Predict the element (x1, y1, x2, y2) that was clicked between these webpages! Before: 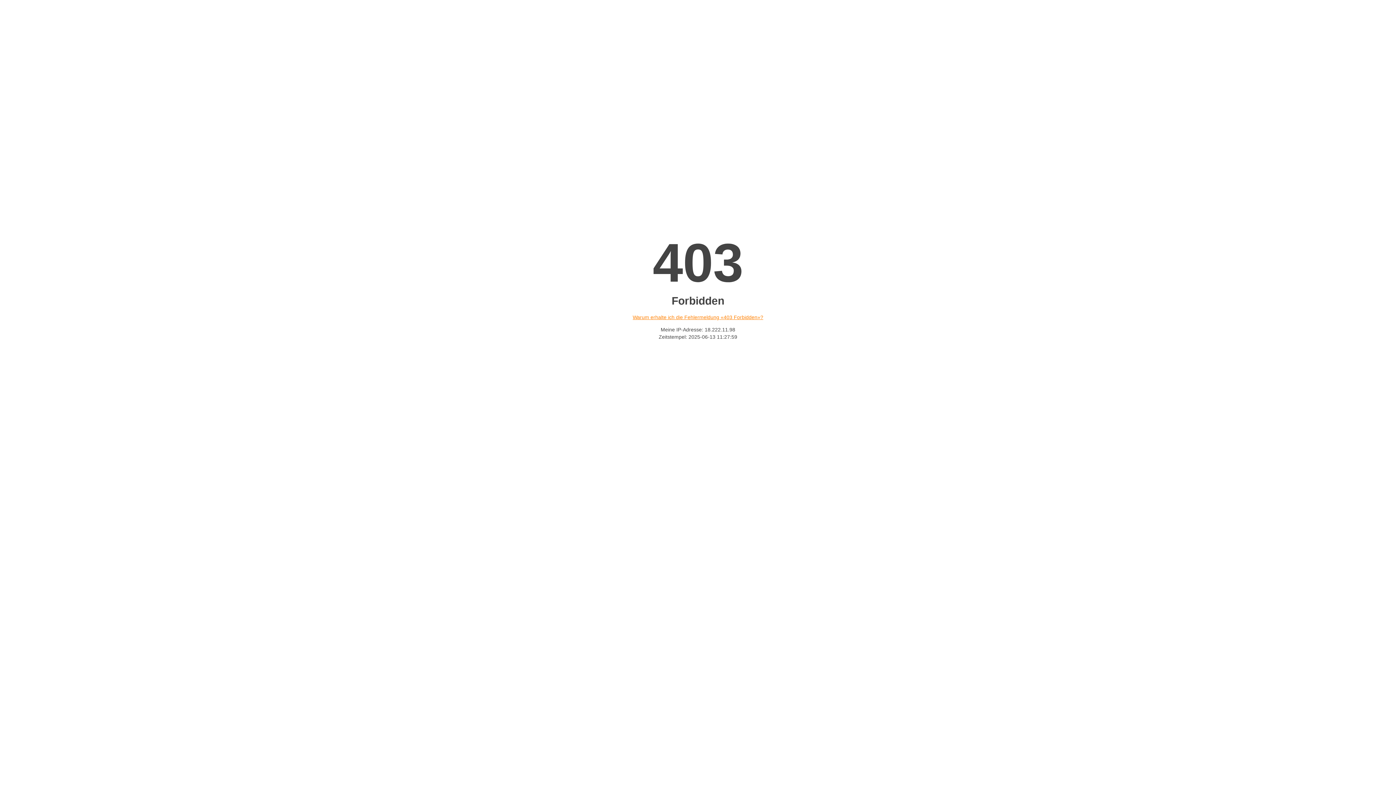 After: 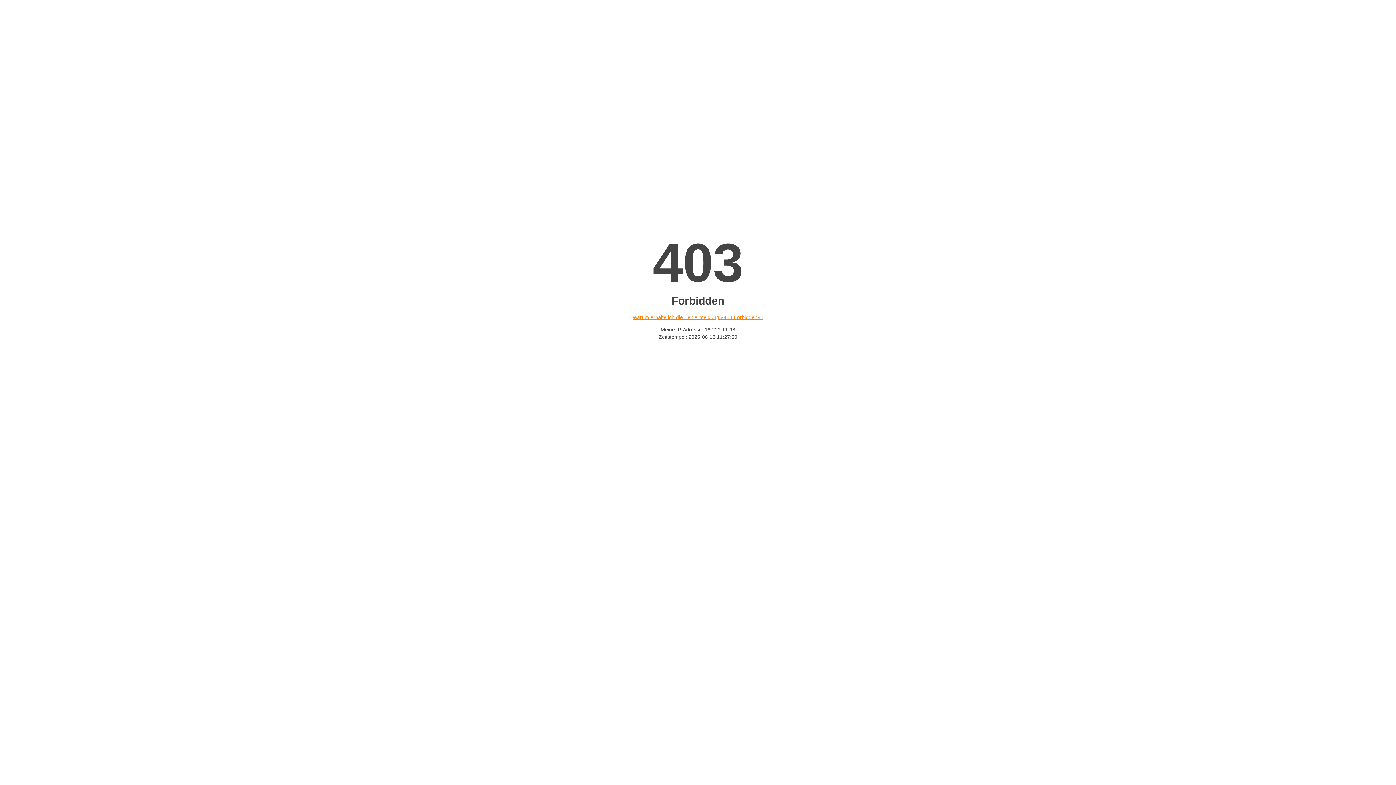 Action: bbox: (632, 314, 763, 320) label: Warum erhalte ich die Fehlermeldung «403 Forbidden»?